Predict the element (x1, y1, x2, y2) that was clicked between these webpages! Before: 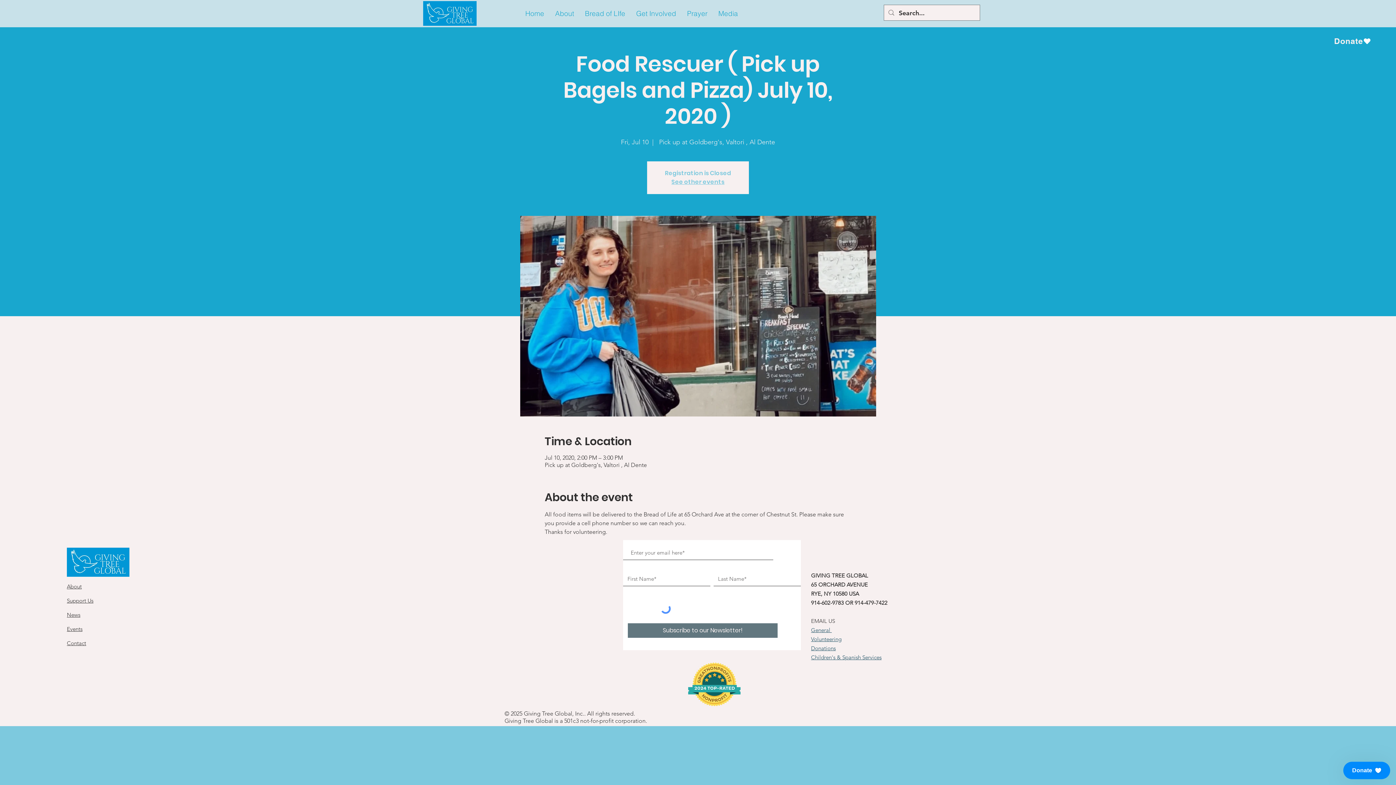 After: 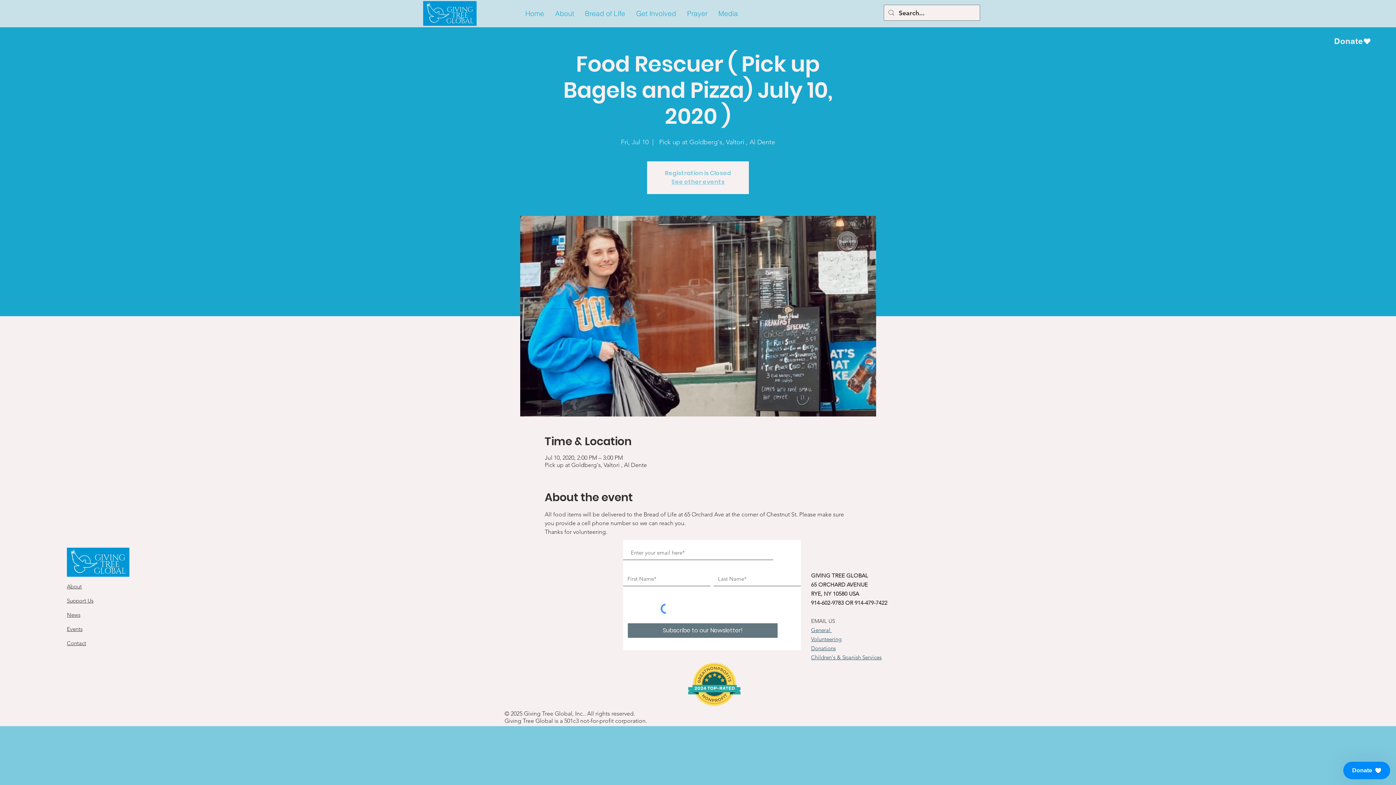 Action: bbox: (811, 636, 841, 642) label: Volunteering